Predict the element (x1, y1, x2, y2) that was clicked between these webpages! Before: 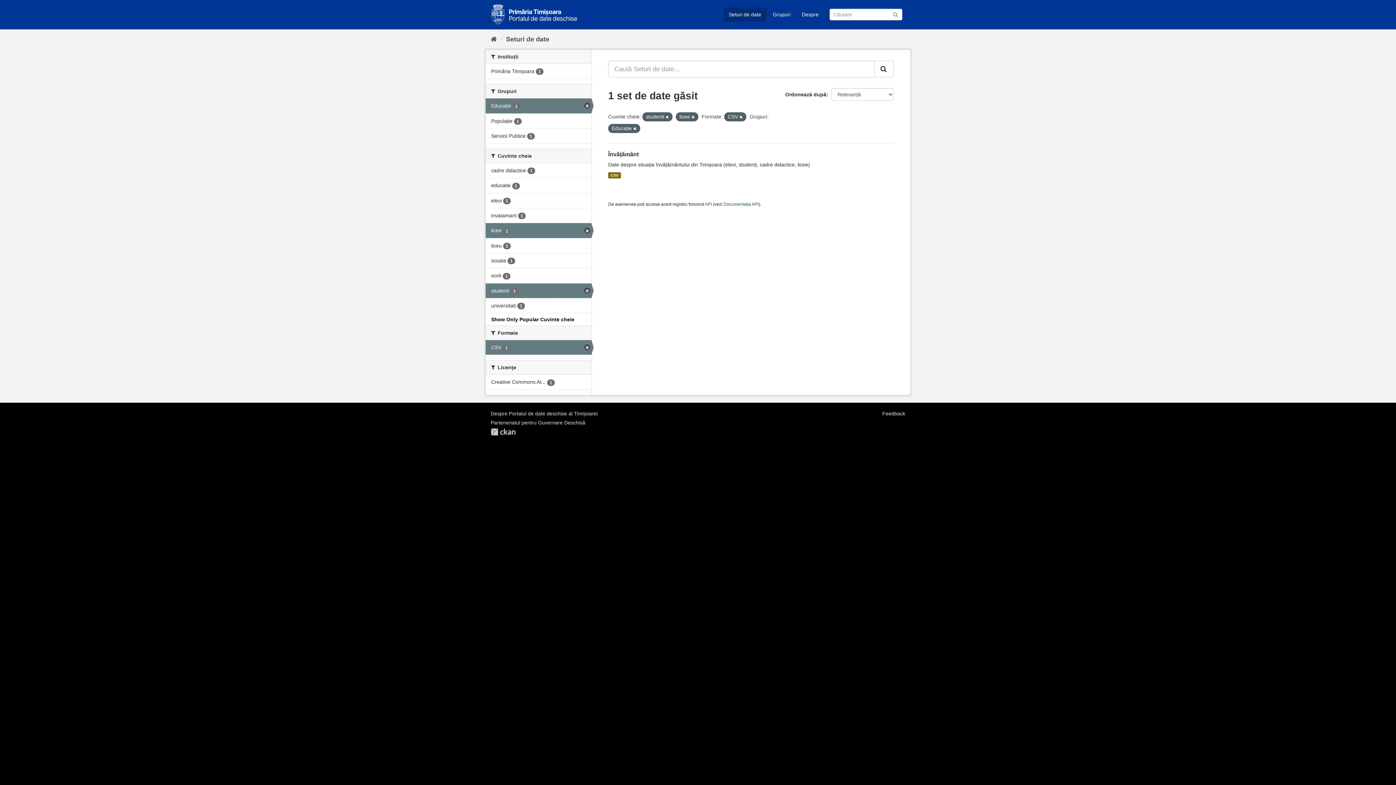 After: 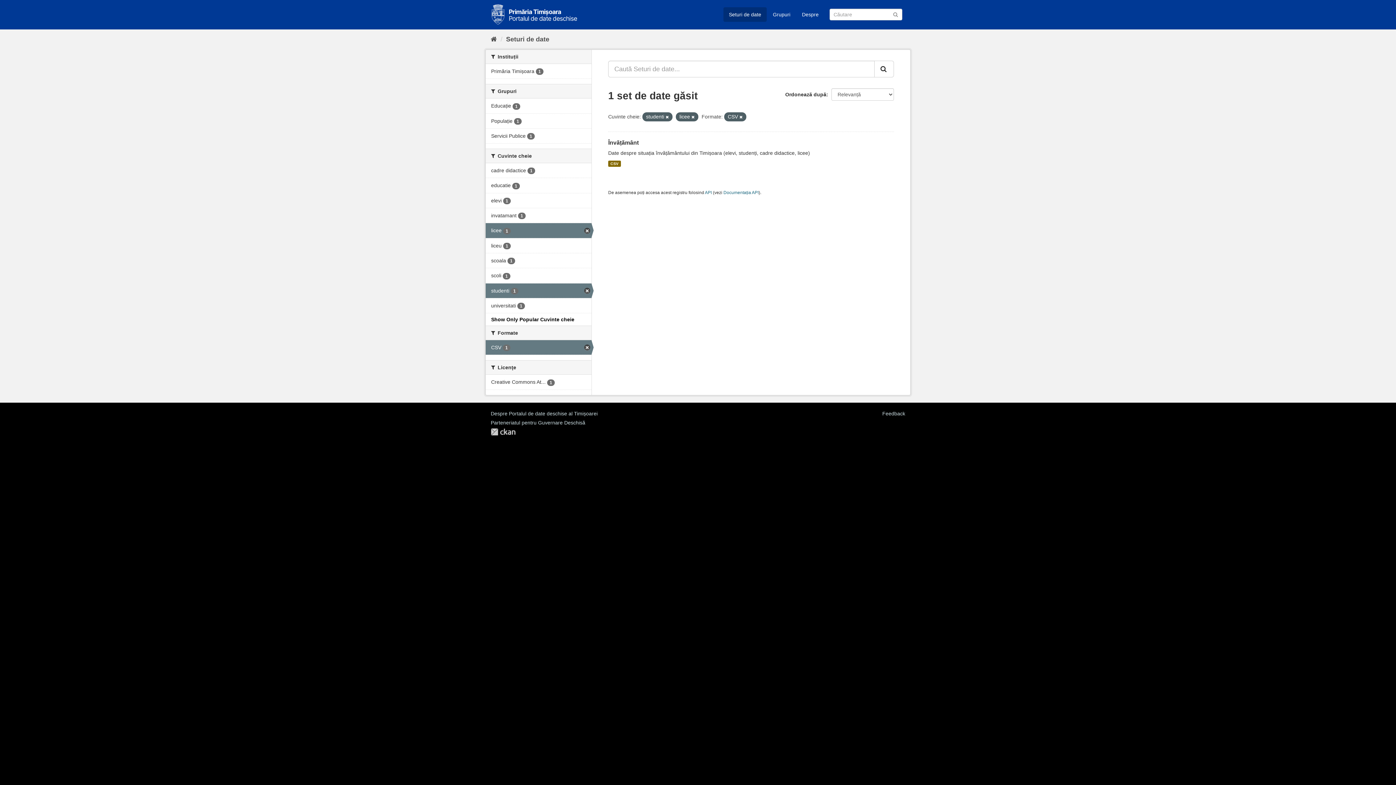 Action: label: Educație 1 bbox: (485, 98, 591, 113)